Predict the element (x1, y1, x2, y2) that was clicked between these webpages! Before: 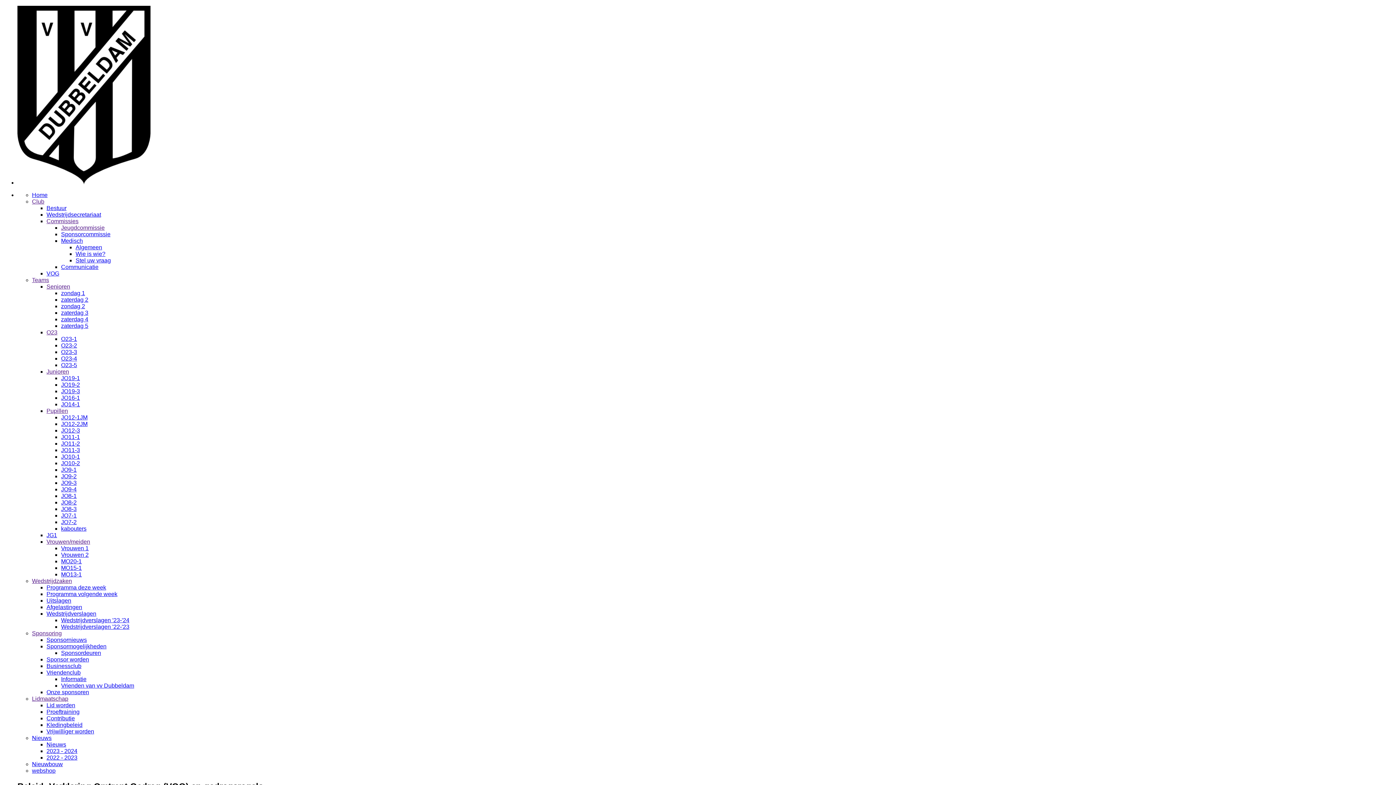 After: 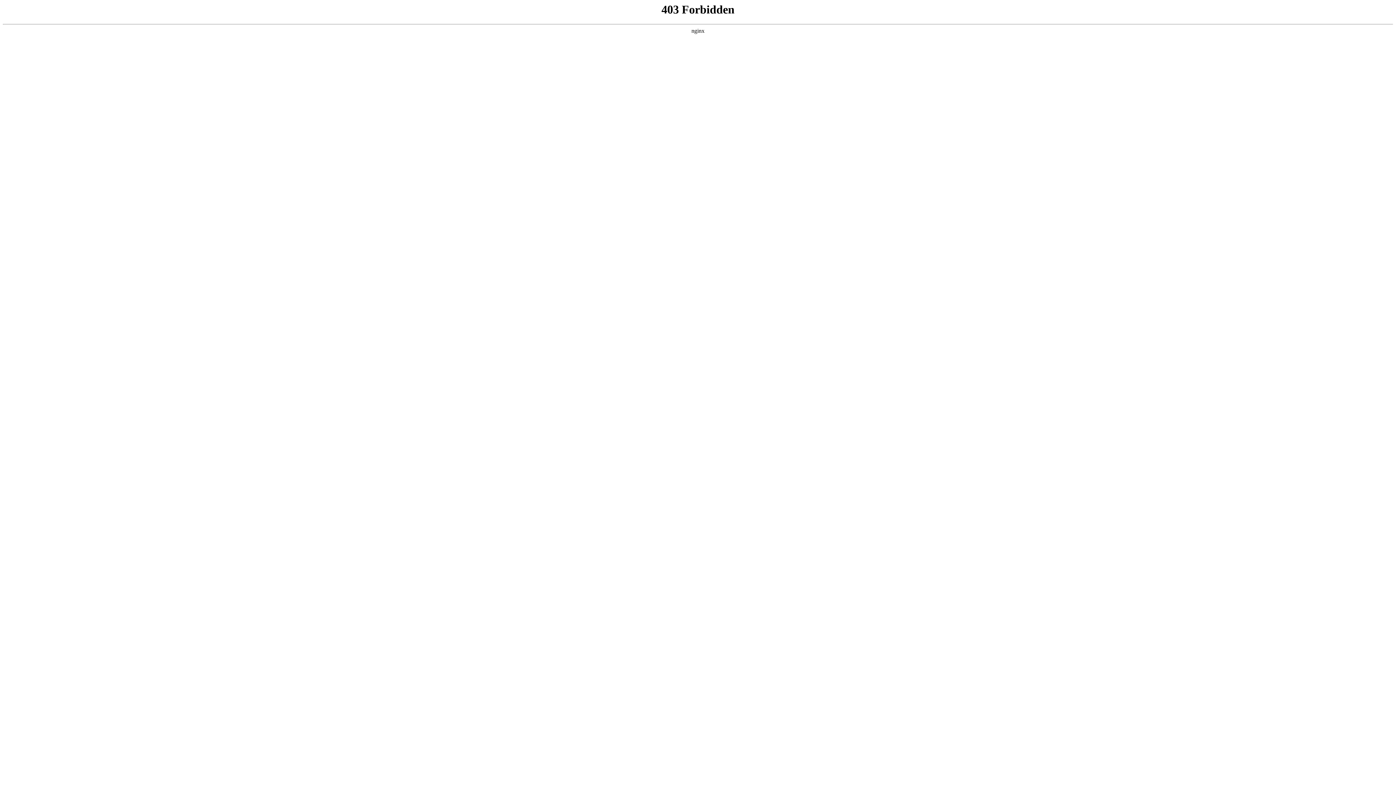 Action: bbox: (46, 643, 1393, 650) label: Sponsormogelijkheden